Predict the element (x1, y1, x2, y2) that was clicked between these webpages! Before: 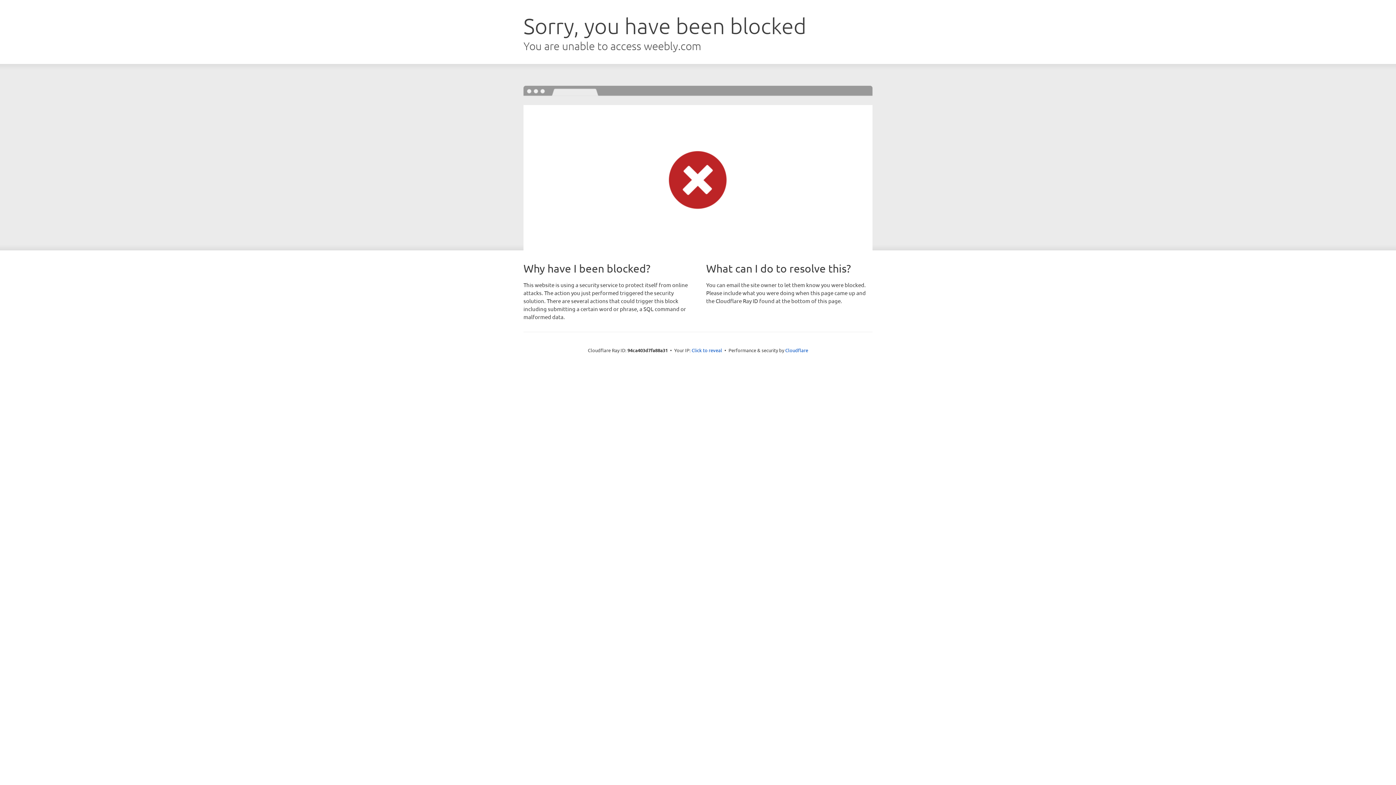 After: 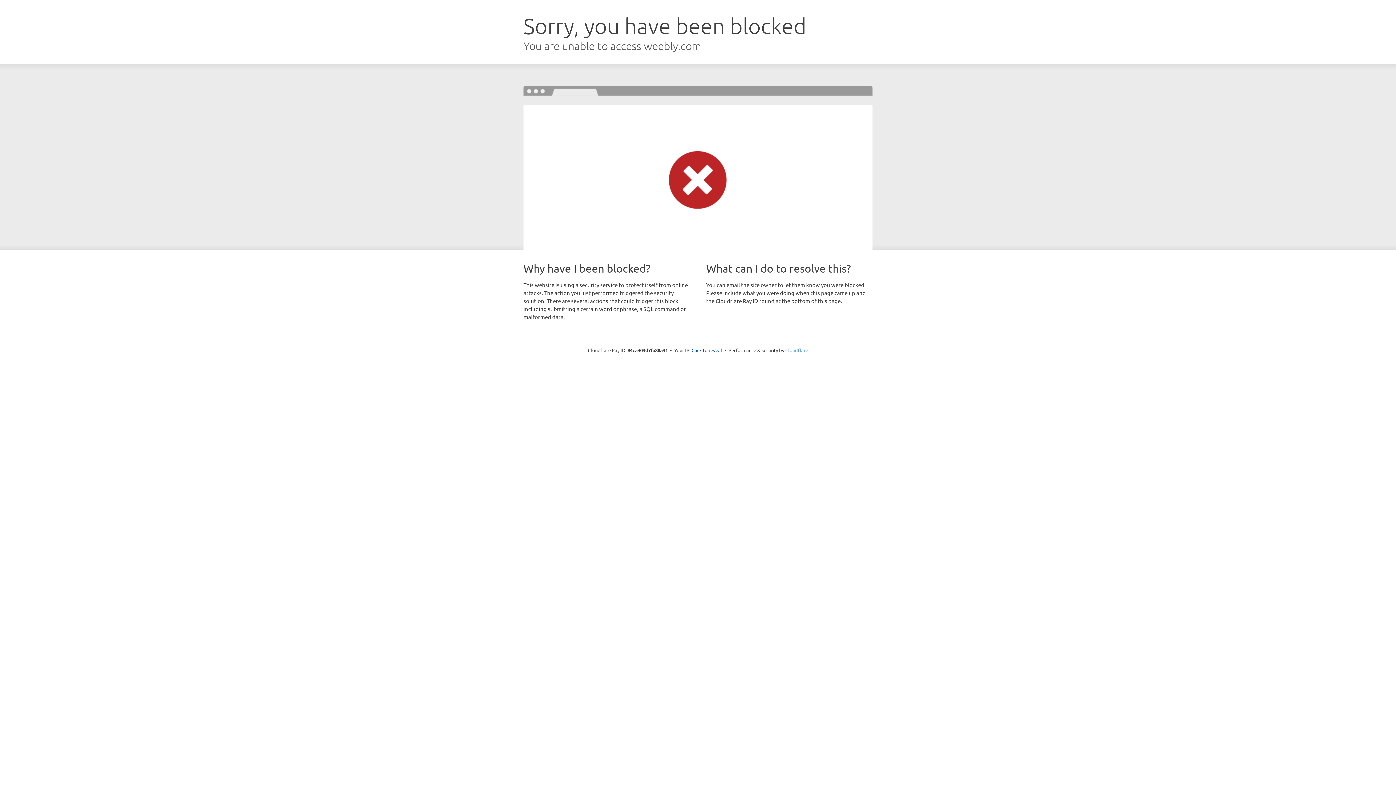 Action: bbox: (785, 347, 808, 353) label: Cloudflare